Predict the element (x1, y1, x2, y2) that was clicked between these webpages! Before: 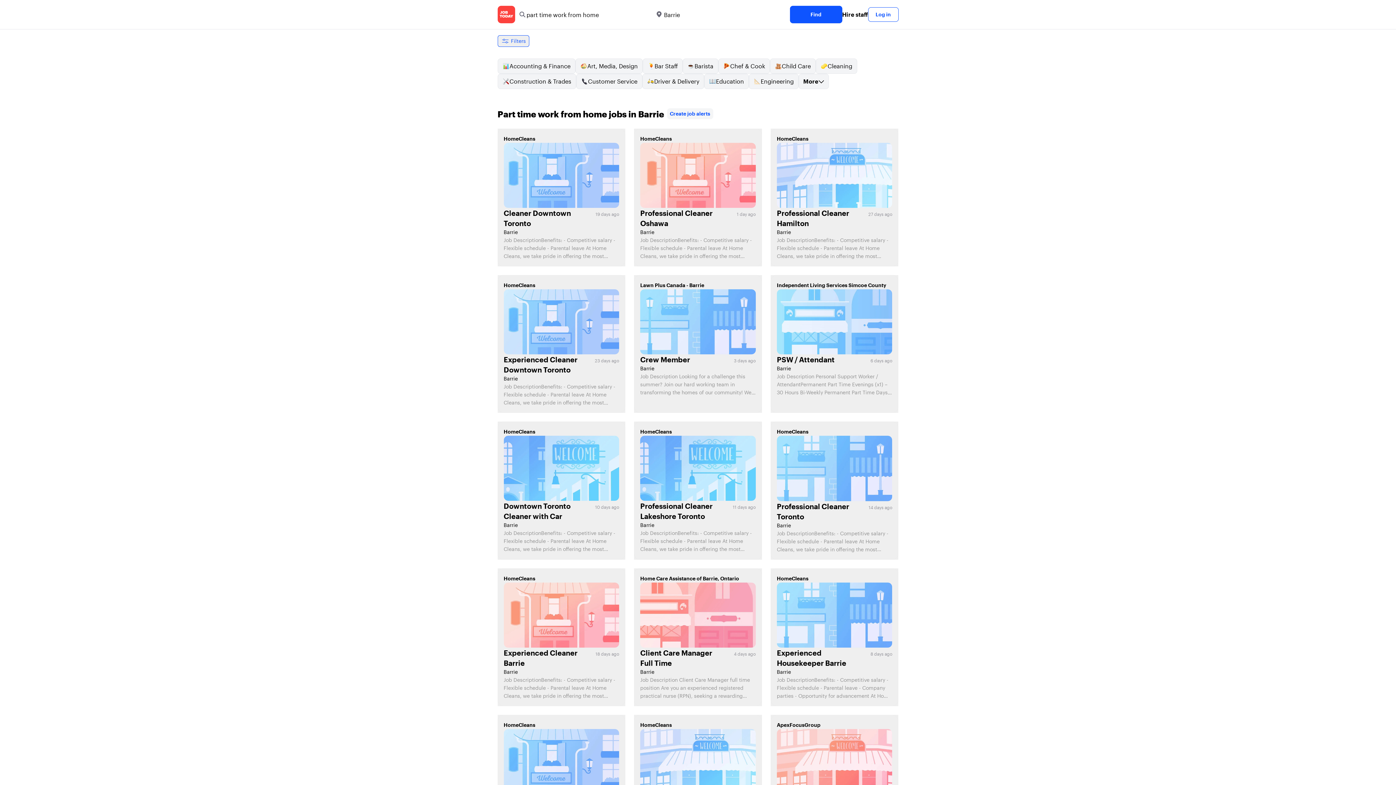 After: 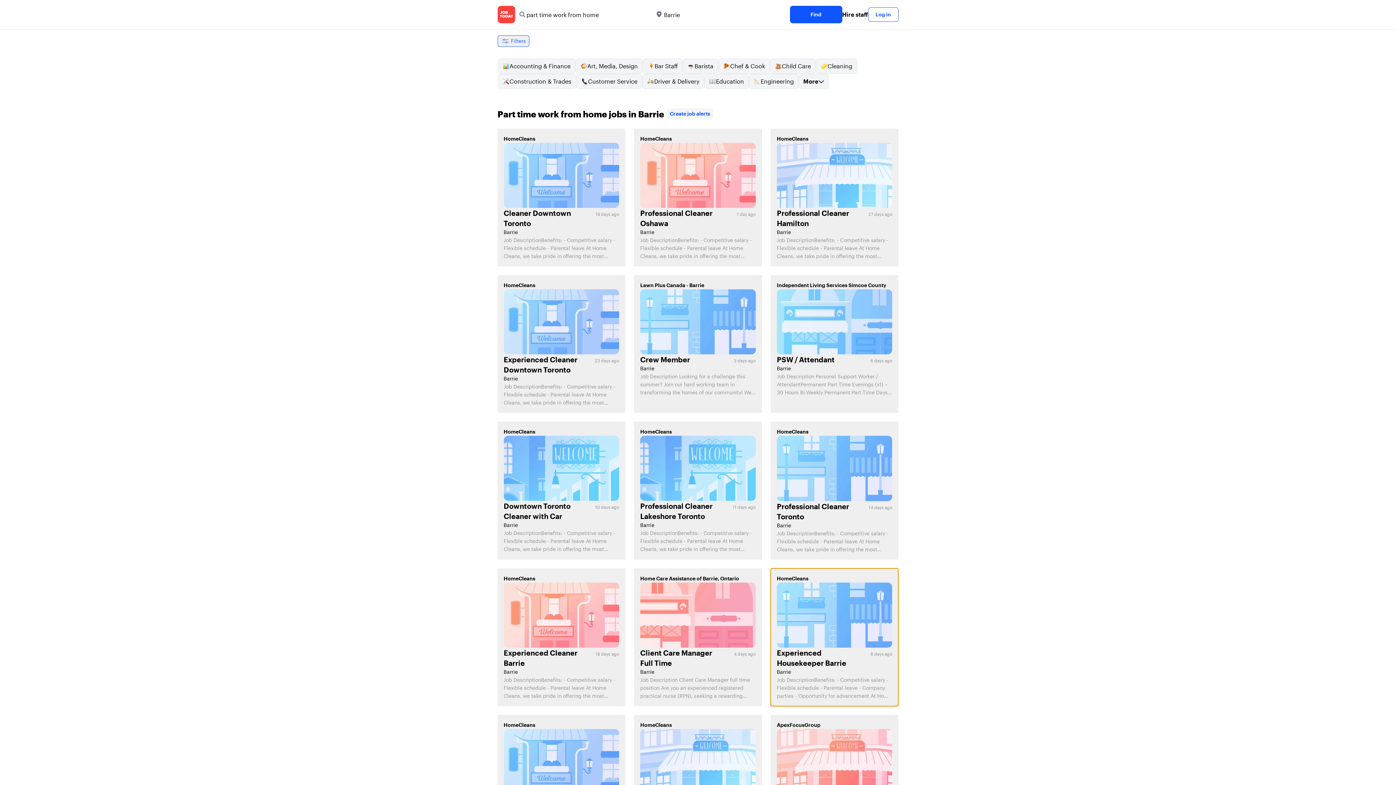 Action: label: HomeCleans
Experienced Housekeeper Barrie
8 days ago
Barrie

Job DescriptionBenefits: - Competitive salary - Flexible schedule - Parental leave - Company parties - Opportunity for advancement At Home Cleans, we take pride in offering the most experienced cleaners in the Greater Toronto Area (GTA), ensuring your space receives top-notch care. Our com... bbox: (770, 568, 898, 706)